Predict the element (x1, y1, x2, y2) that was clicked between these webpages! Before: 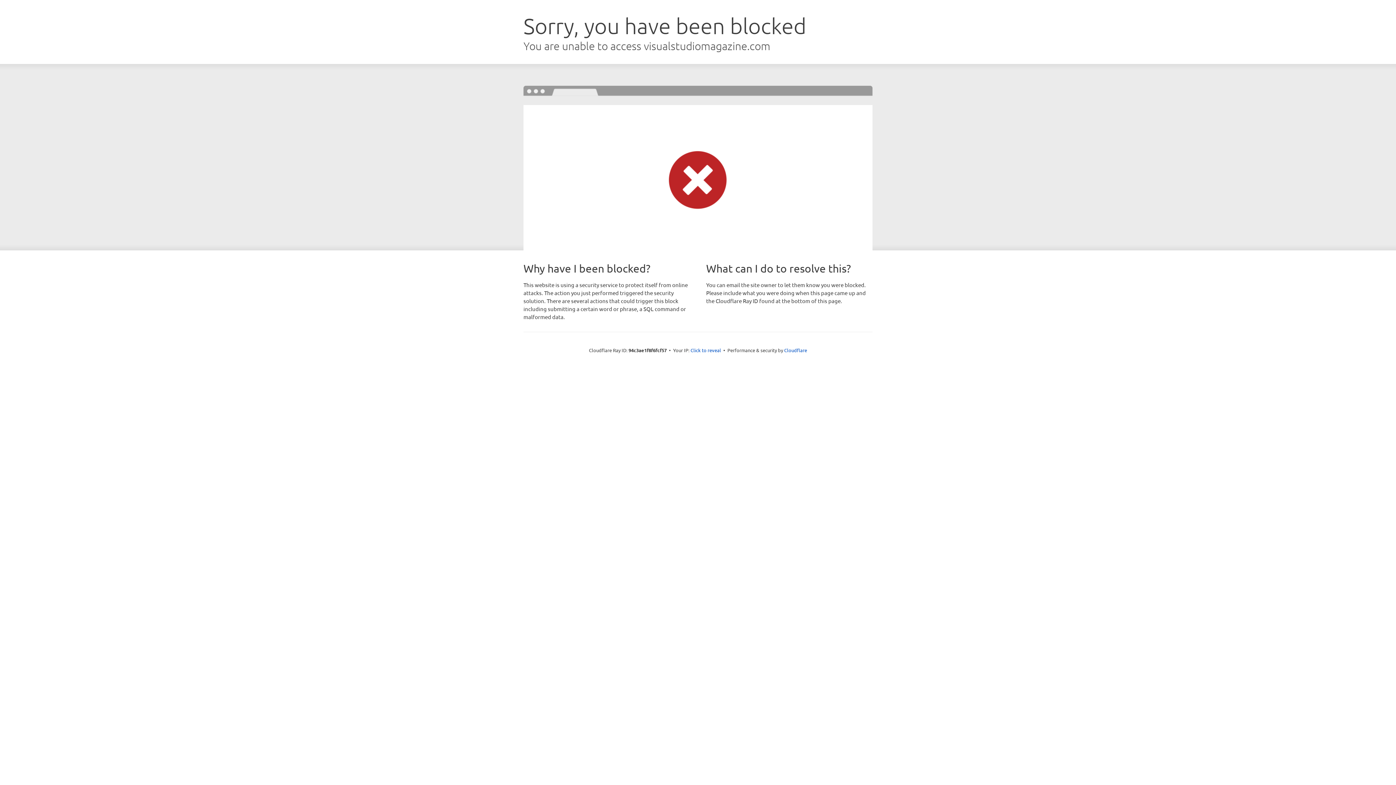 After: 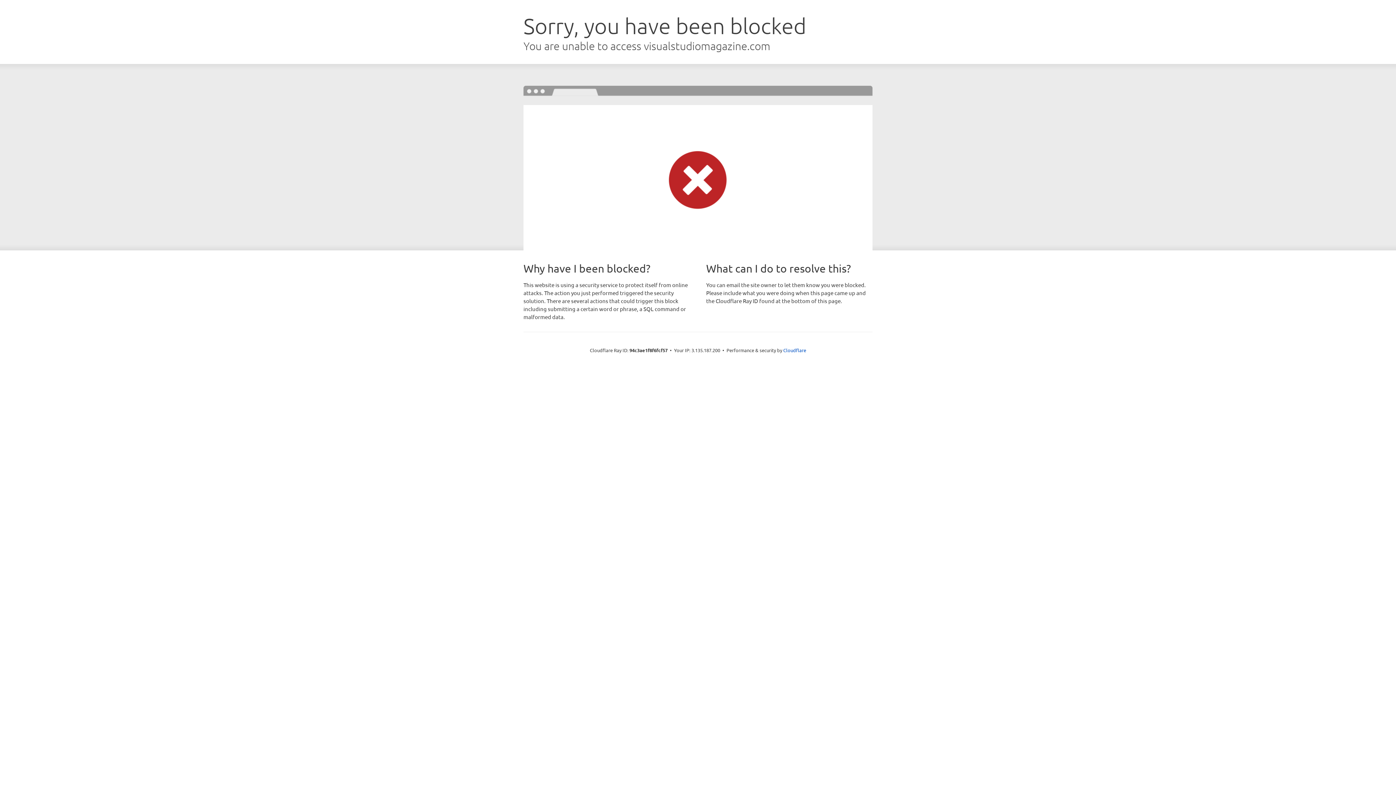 Action: label: Click to reveal bbox: (690, 346, 721, 353)